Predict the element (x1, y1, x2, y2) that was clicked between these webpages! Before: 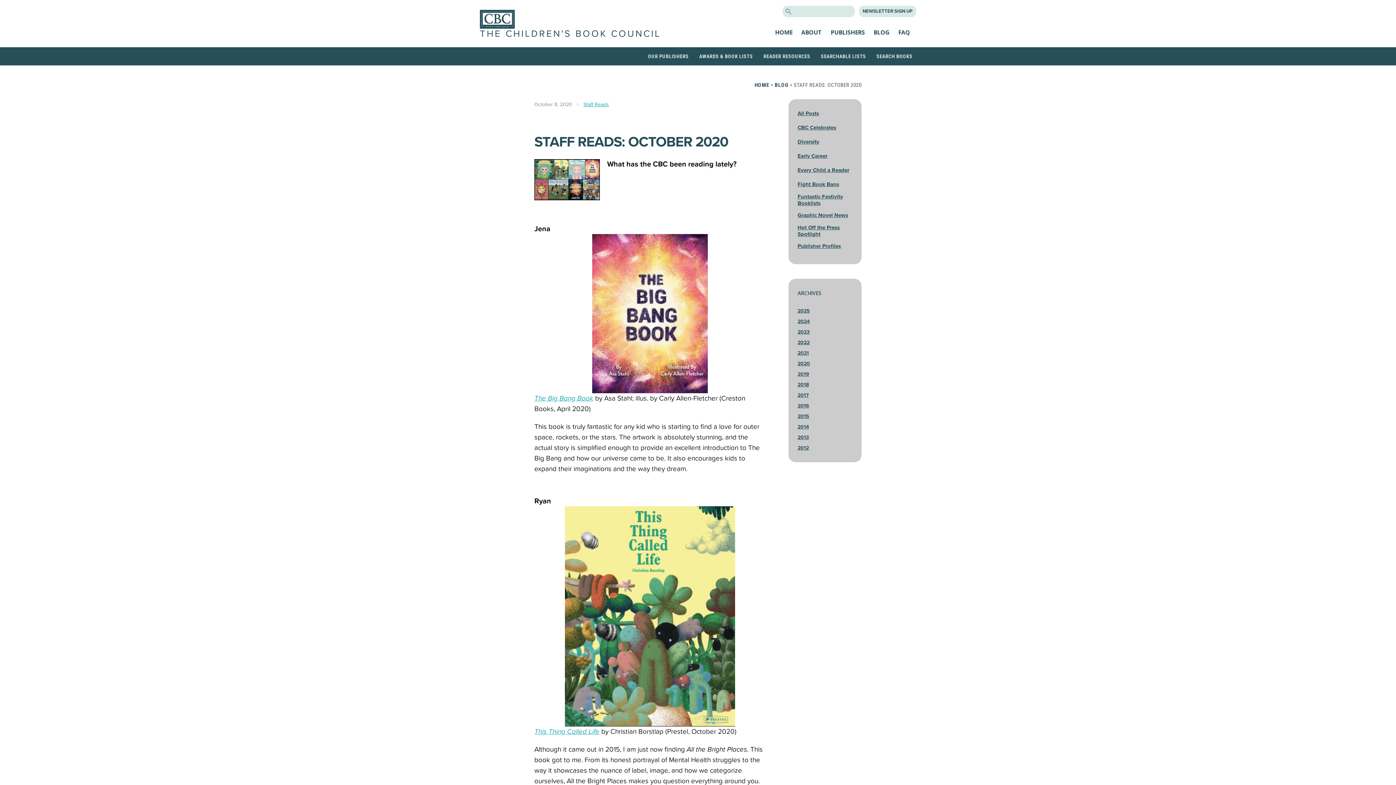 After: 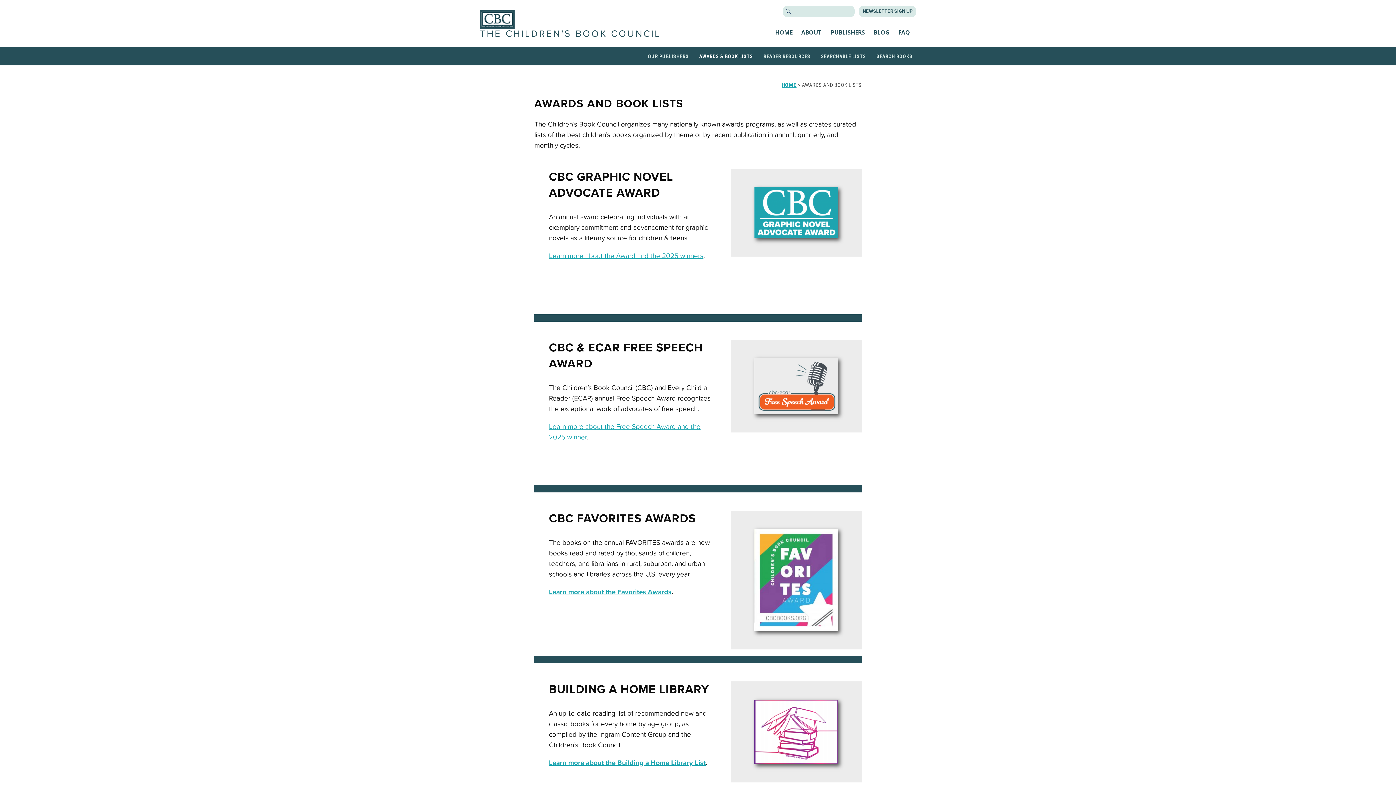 Action: bbox: (699, 51, 753, 61) label: AWARDS & BOOK LISTS